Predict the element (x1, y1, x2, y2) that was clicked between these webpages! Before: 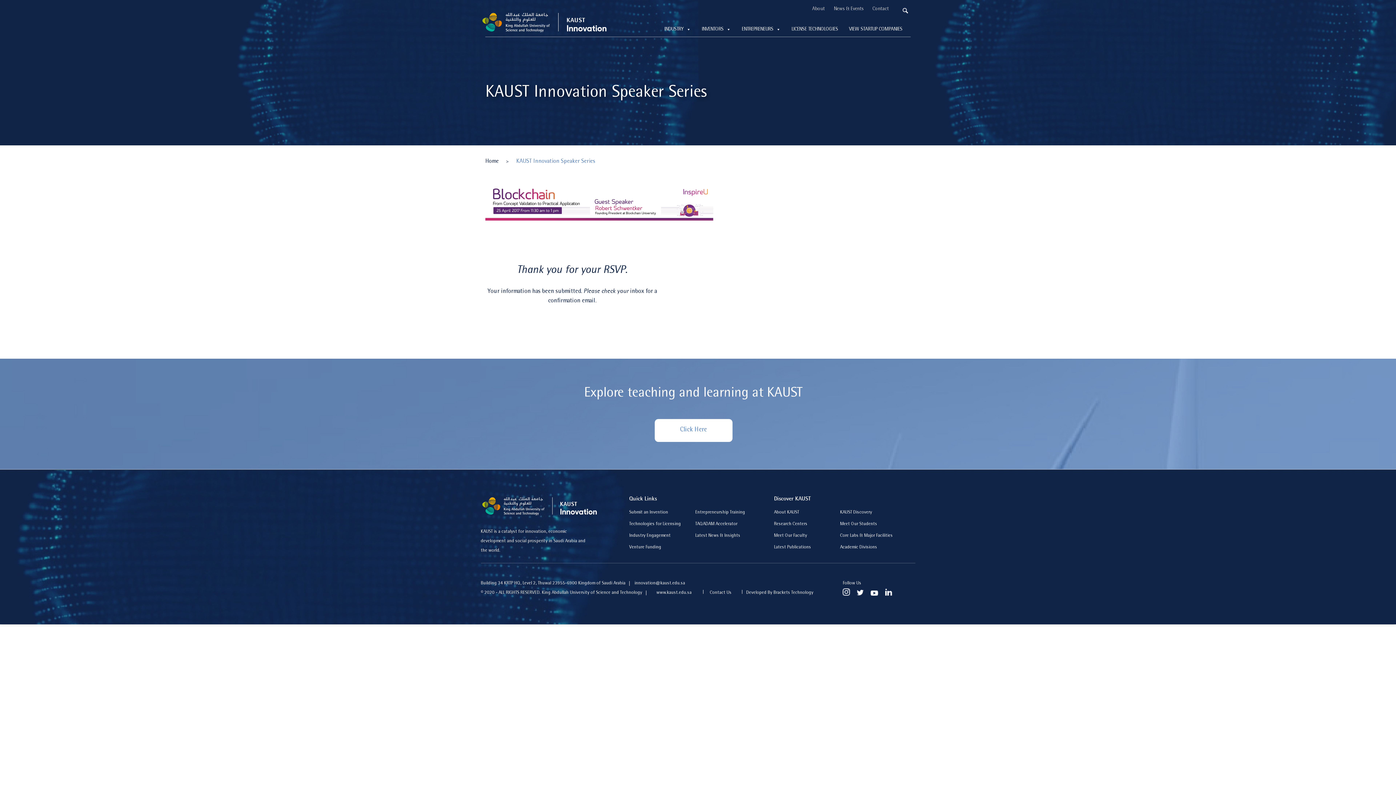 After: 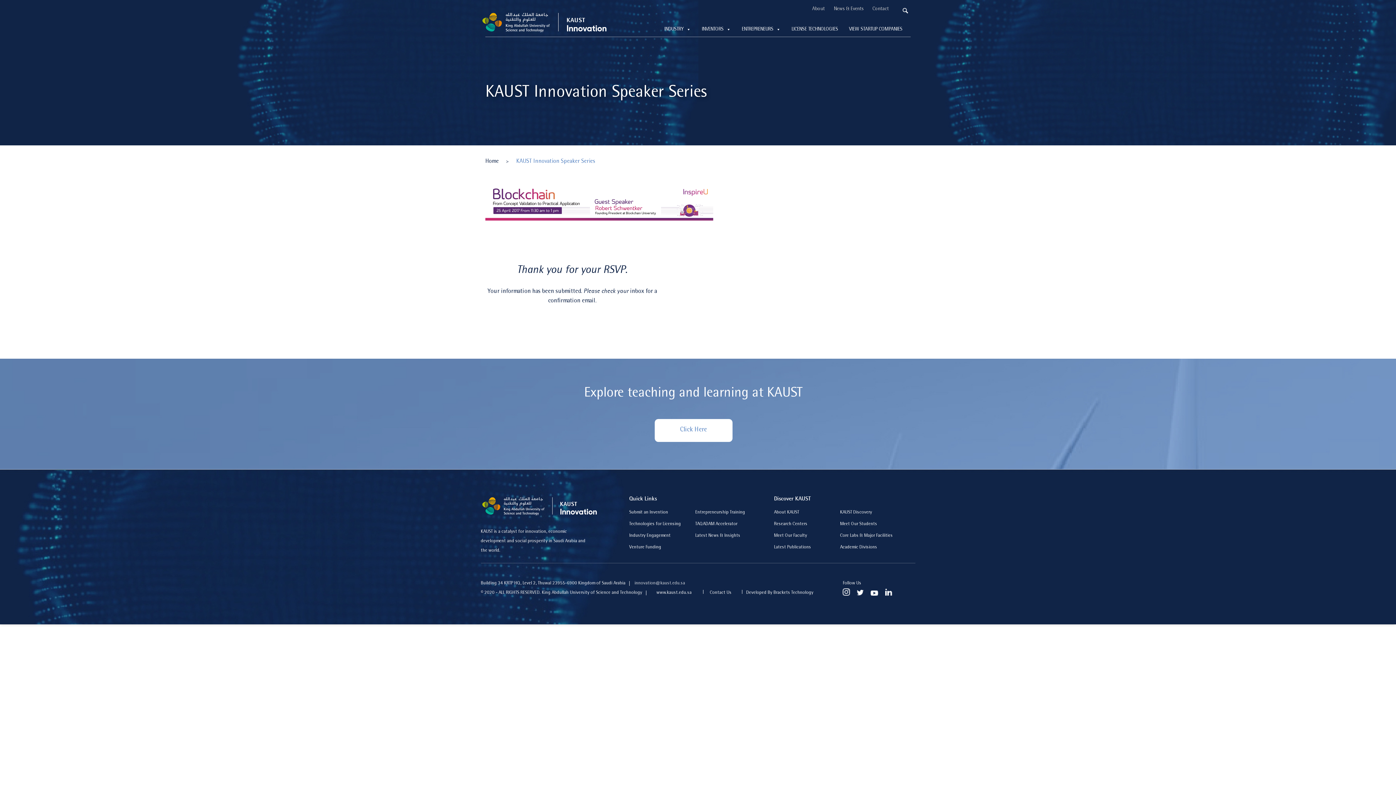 Action: label: innovation@kaust.edu.sa bbox: (634, 581, 685, 586)